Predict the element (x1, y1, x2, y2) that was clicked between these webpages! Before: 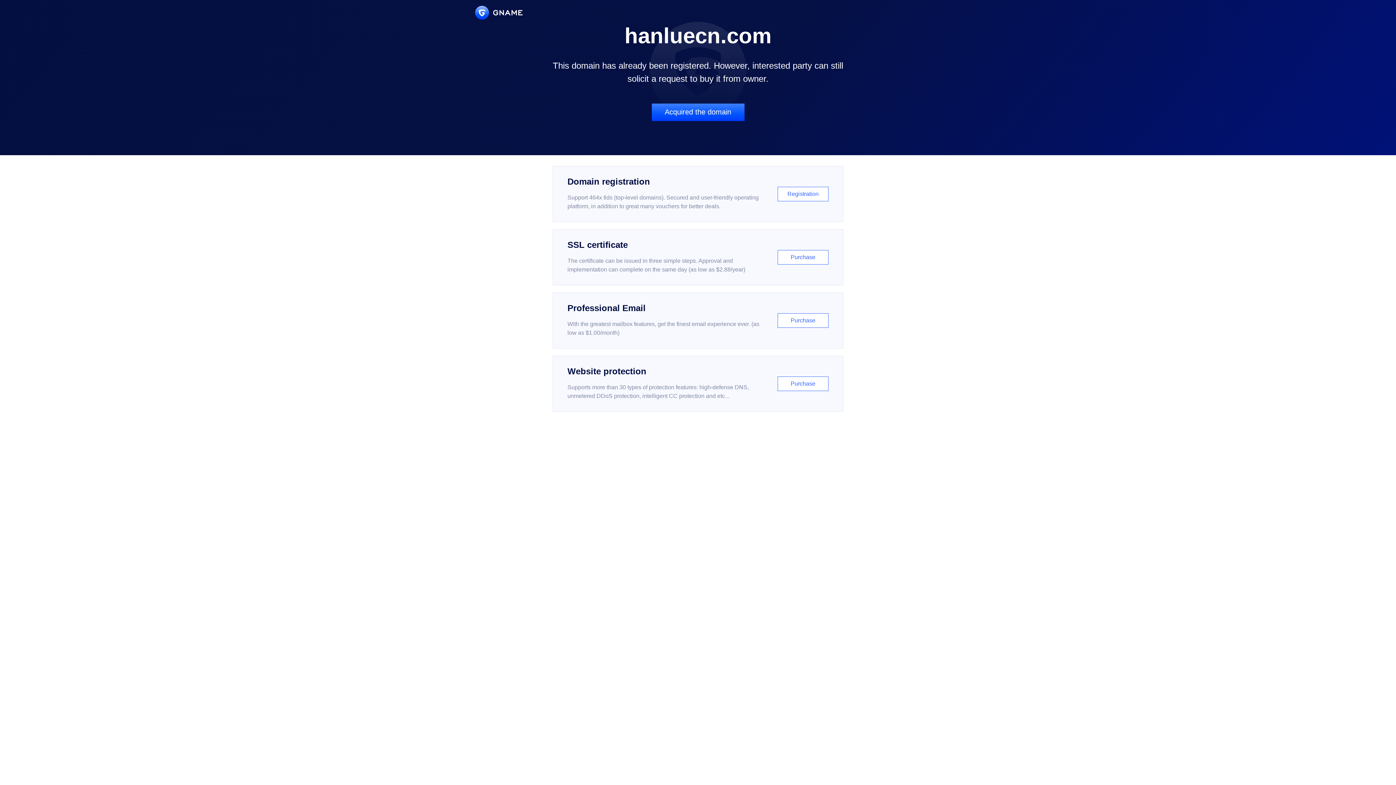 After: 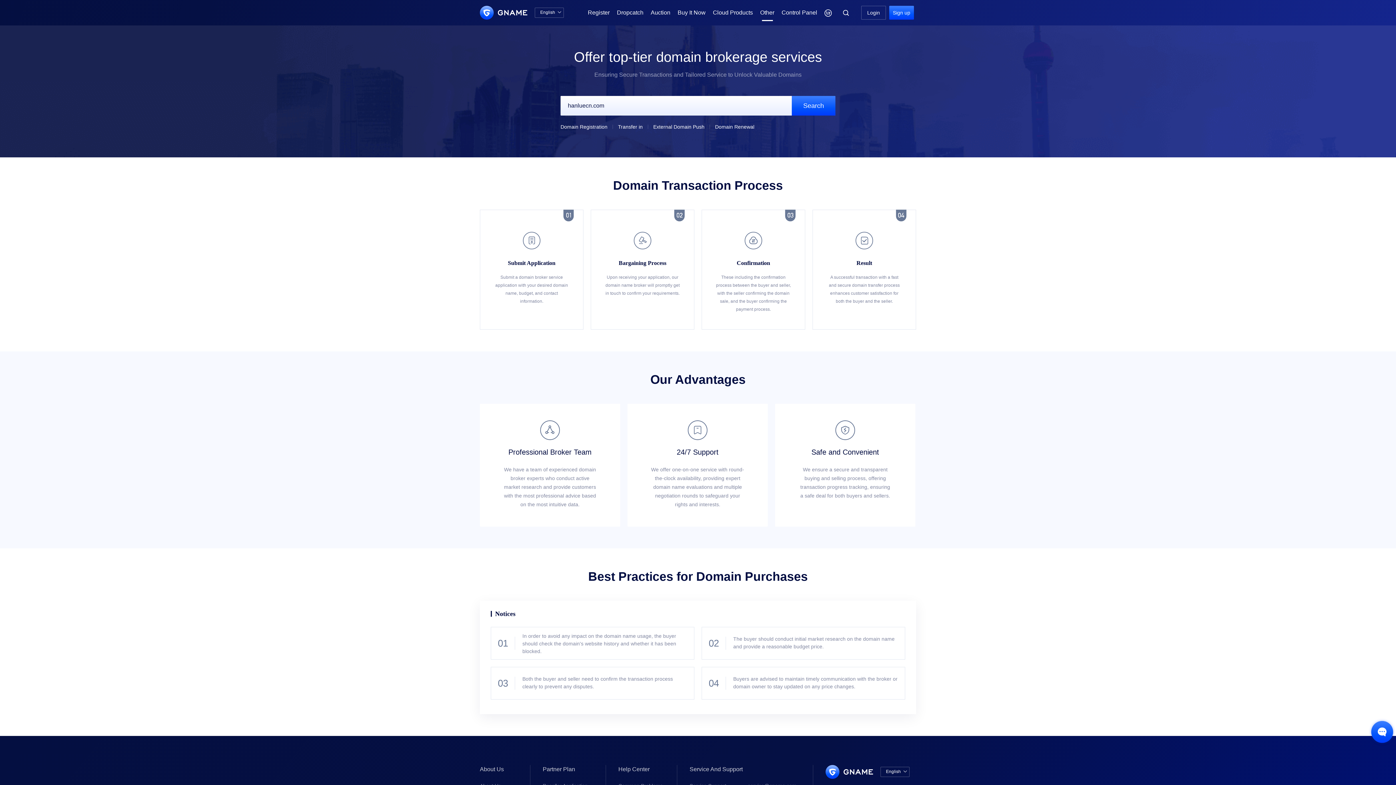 Action: bbox: (651, 103, 744, 121) label: Acquired the domain